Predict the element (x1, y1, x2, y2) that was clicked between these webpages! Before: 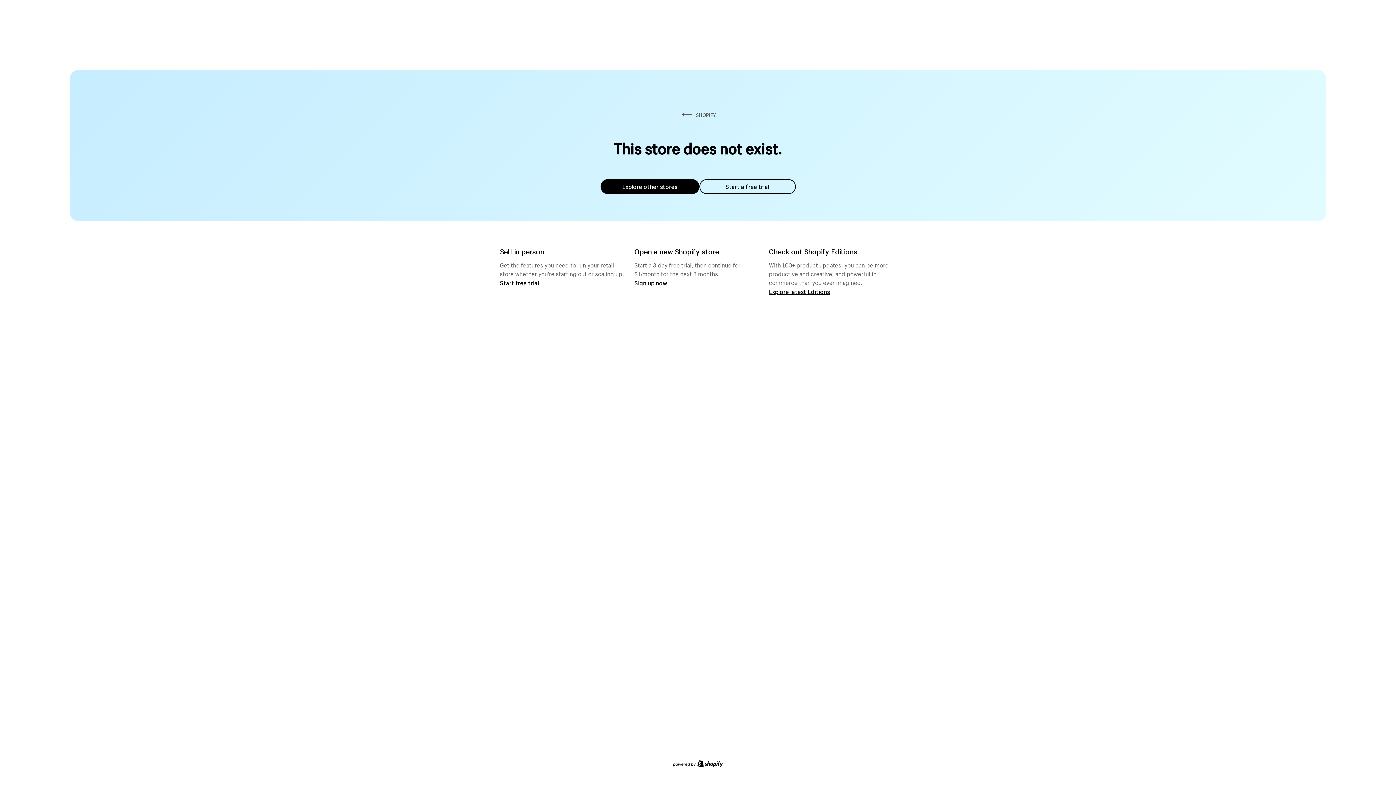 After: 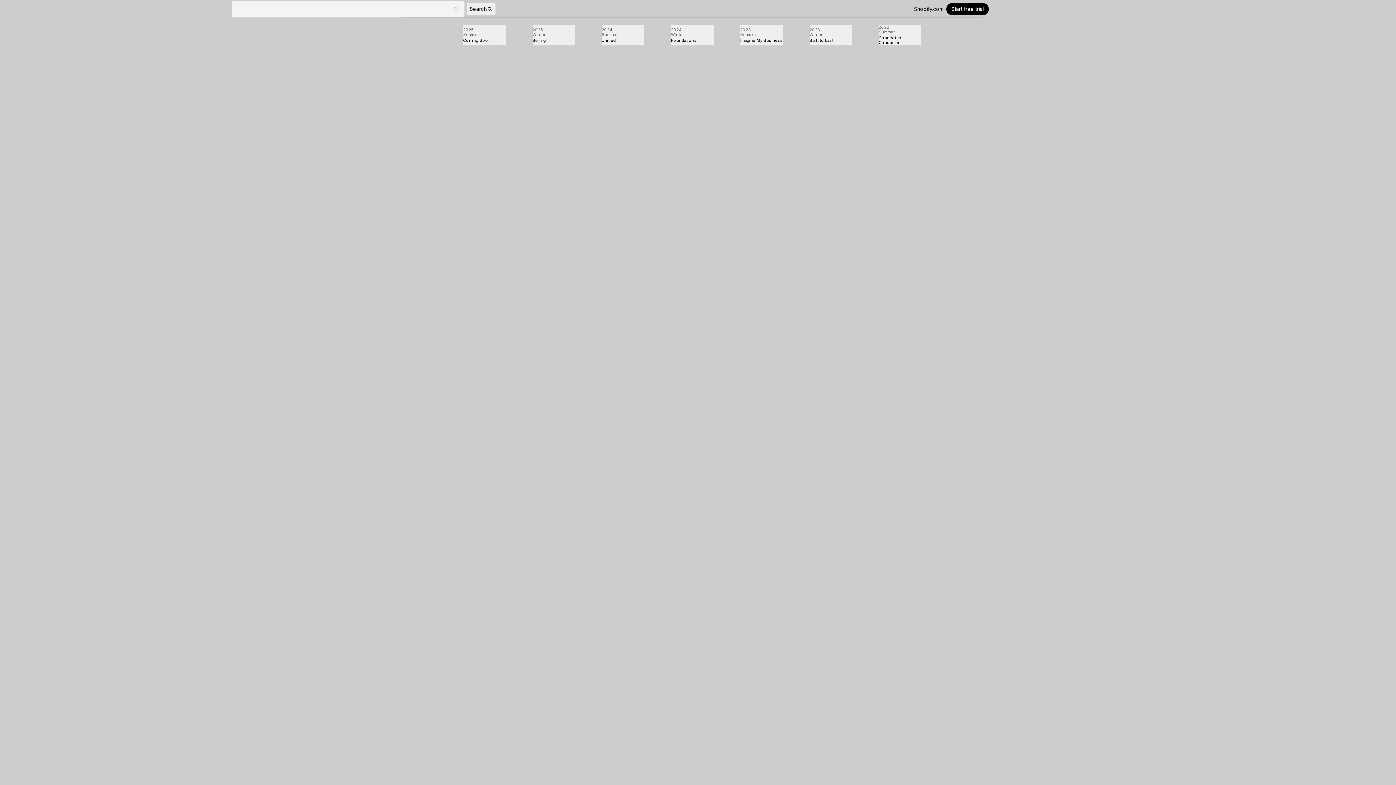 Action: bbox: (769, 287, 830, 295) label: Explore latest Editions